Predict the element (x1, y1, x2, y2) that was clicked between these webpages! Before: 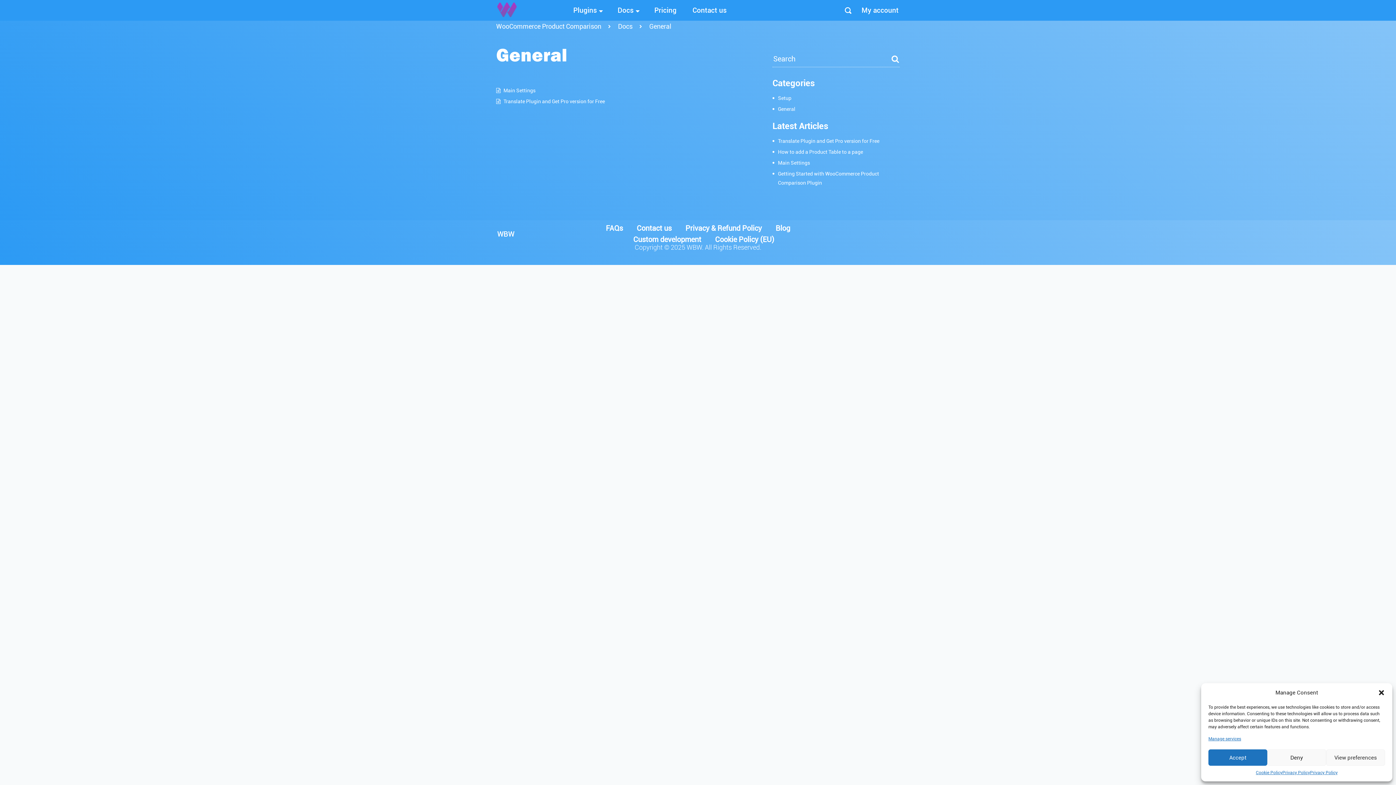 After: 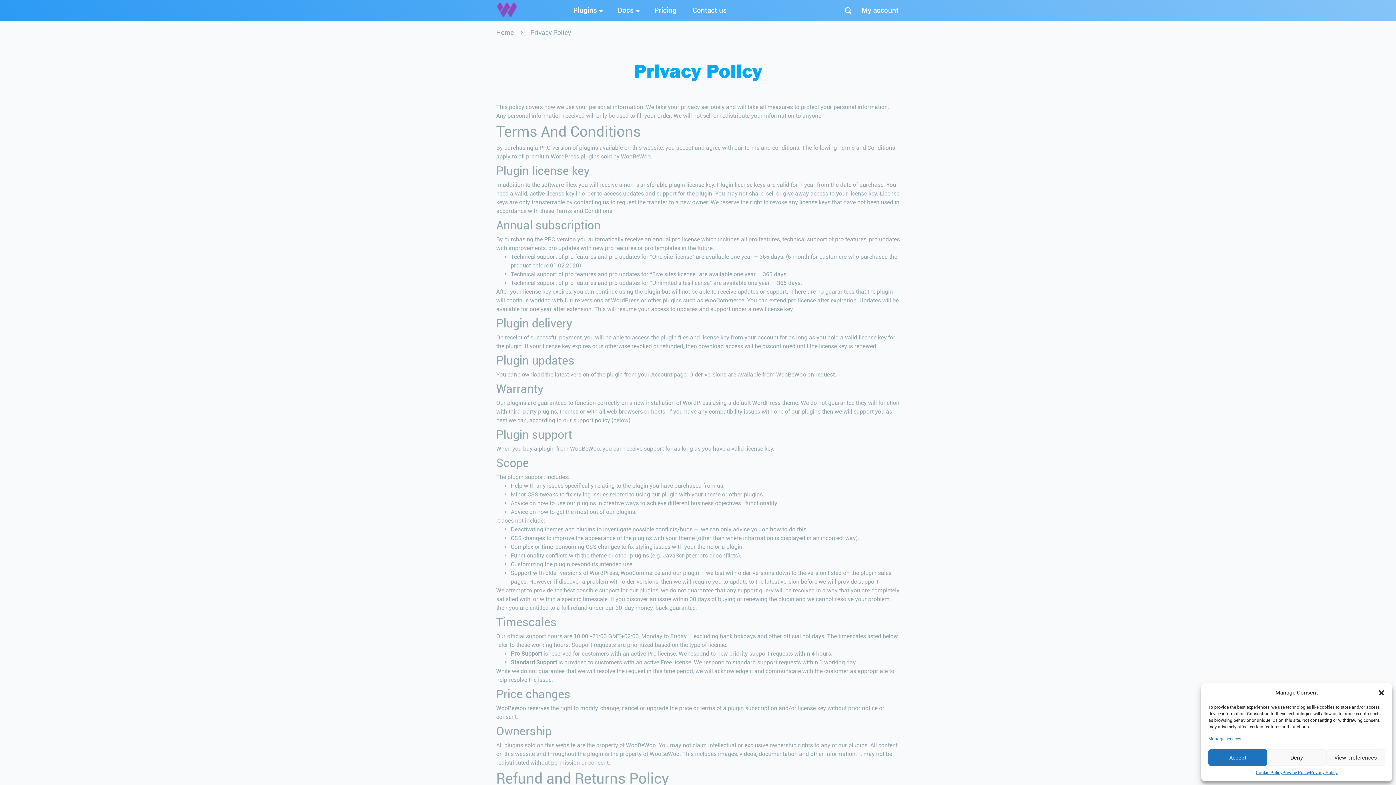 Action: label: Privacy Policy bbox: (1282, 769, 1310, 776)